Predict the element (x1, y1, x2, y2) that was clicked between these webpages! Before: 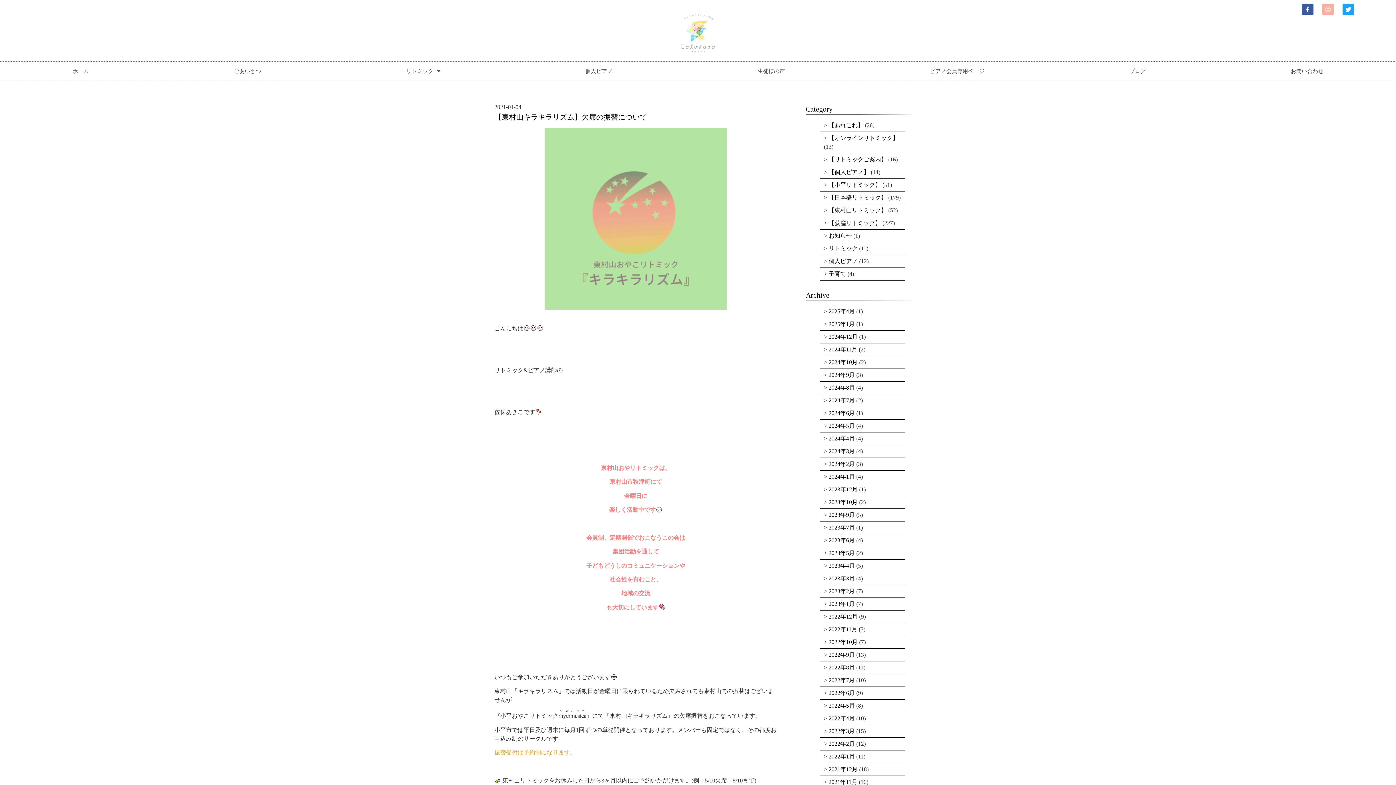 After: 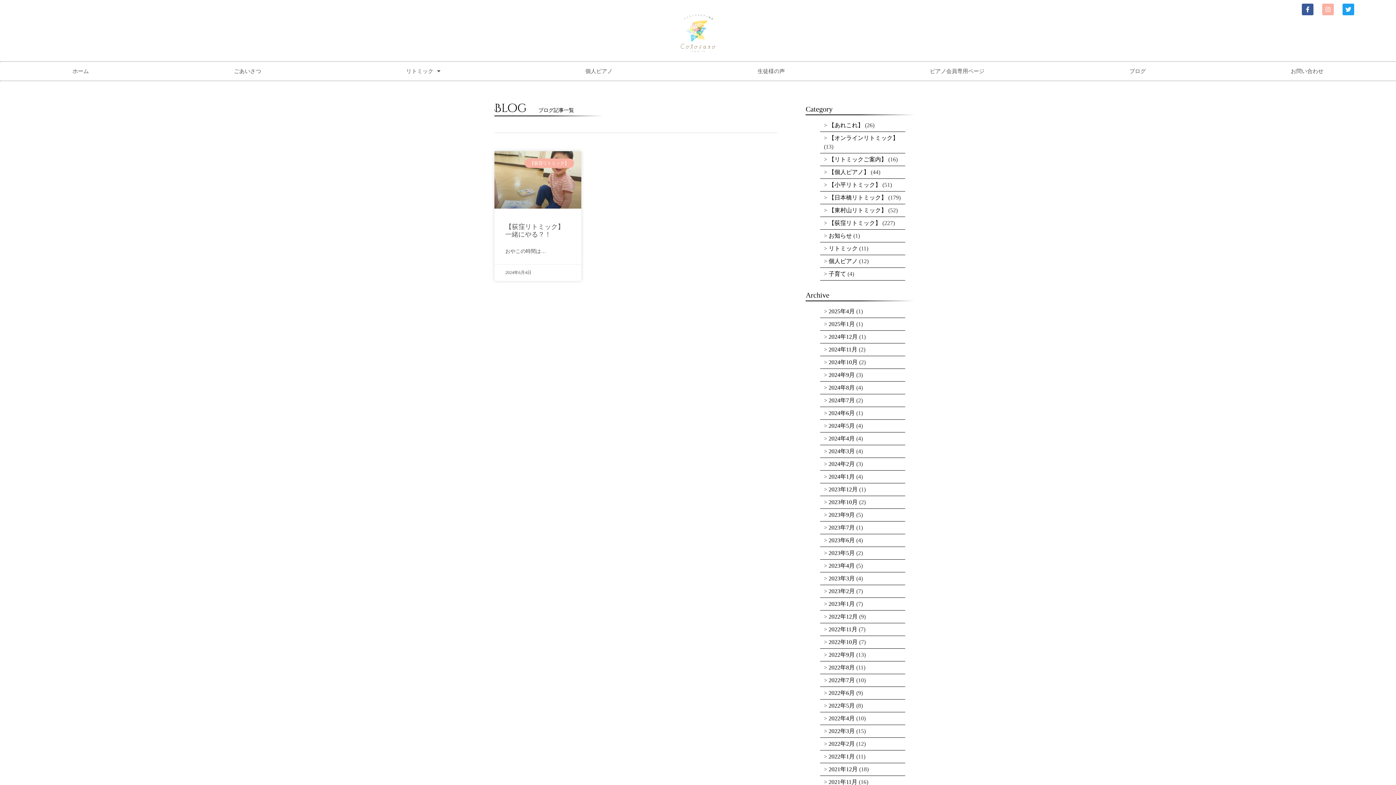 Action: label: 2024年6月 bbox: (828, 410, 855, 416)